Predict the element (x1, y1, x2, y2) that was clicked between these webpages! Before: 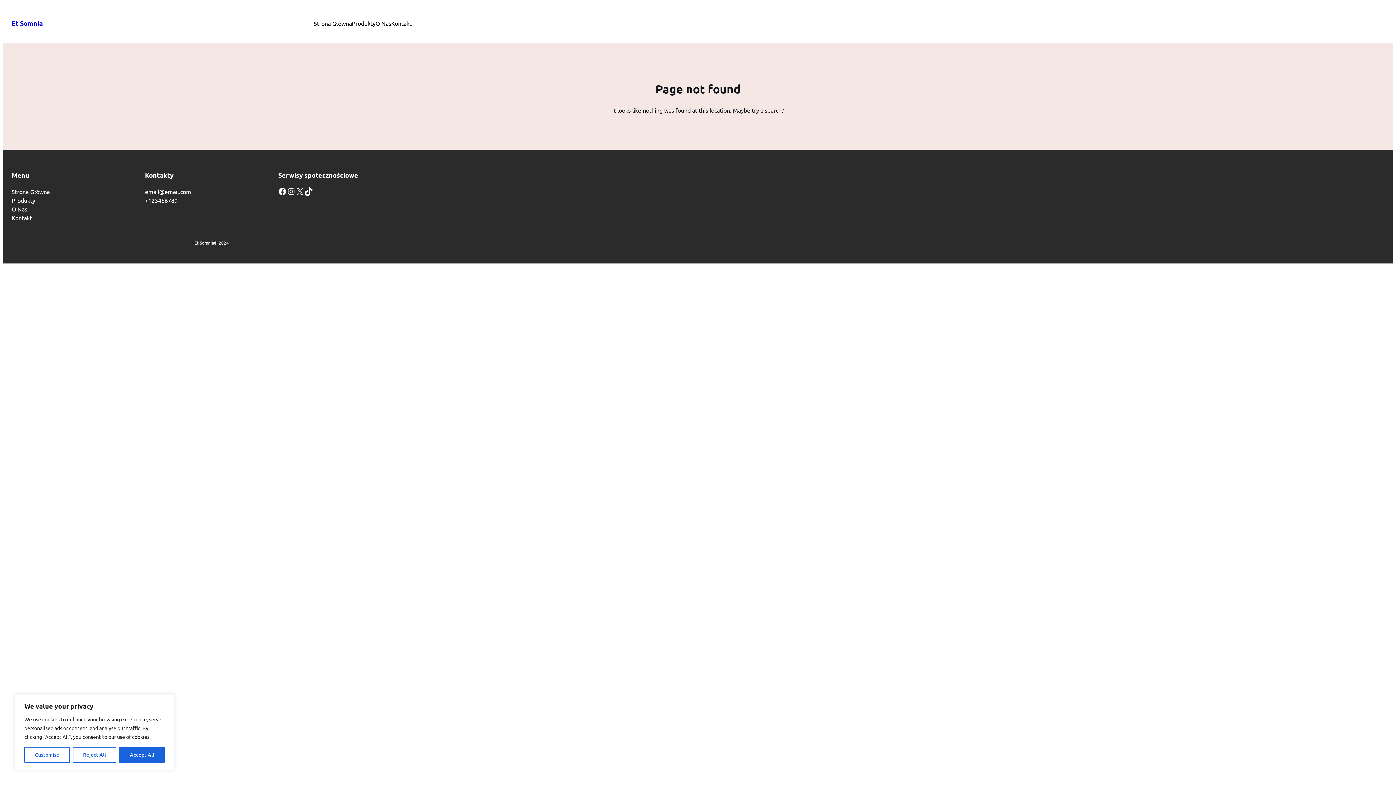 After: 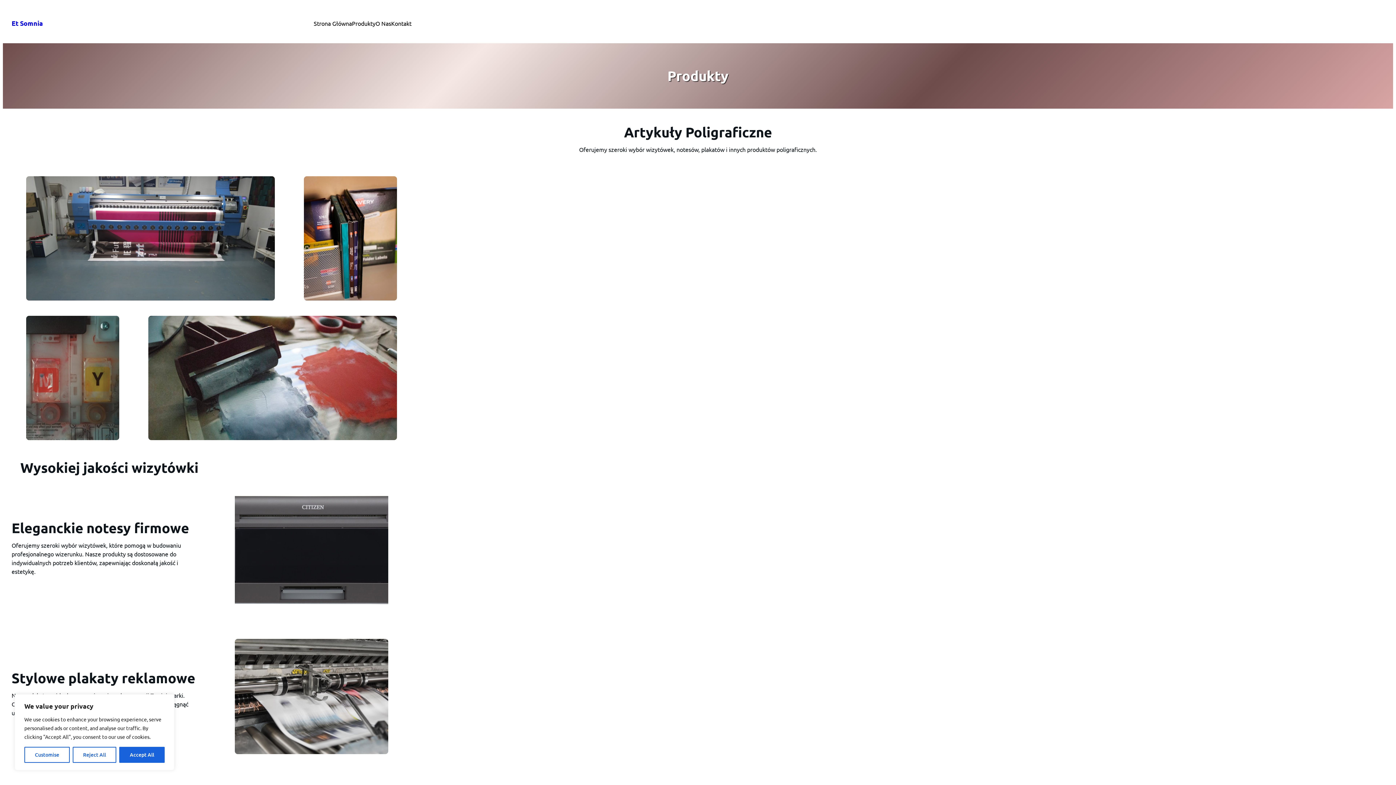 Action: bbox: (11, 195, 35, 204) label: Produkty